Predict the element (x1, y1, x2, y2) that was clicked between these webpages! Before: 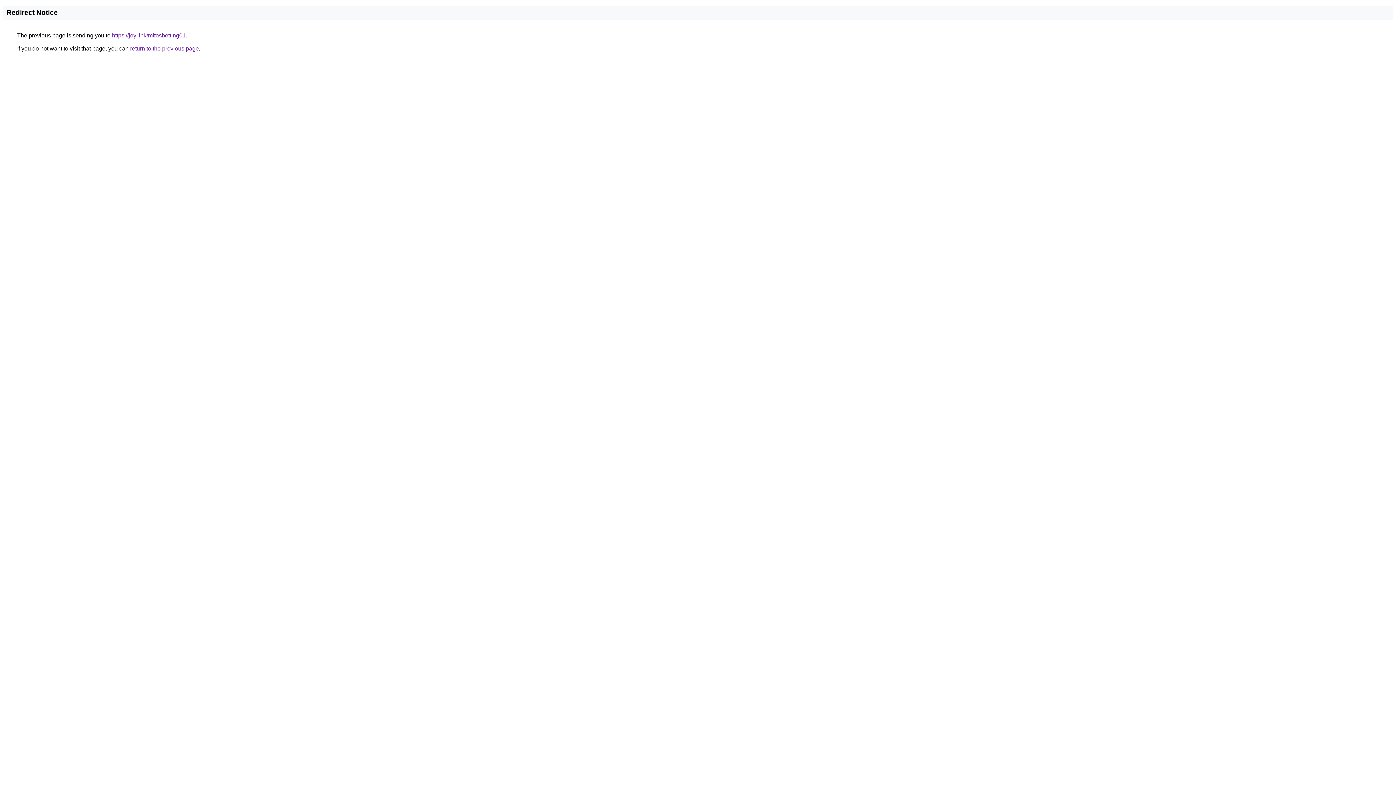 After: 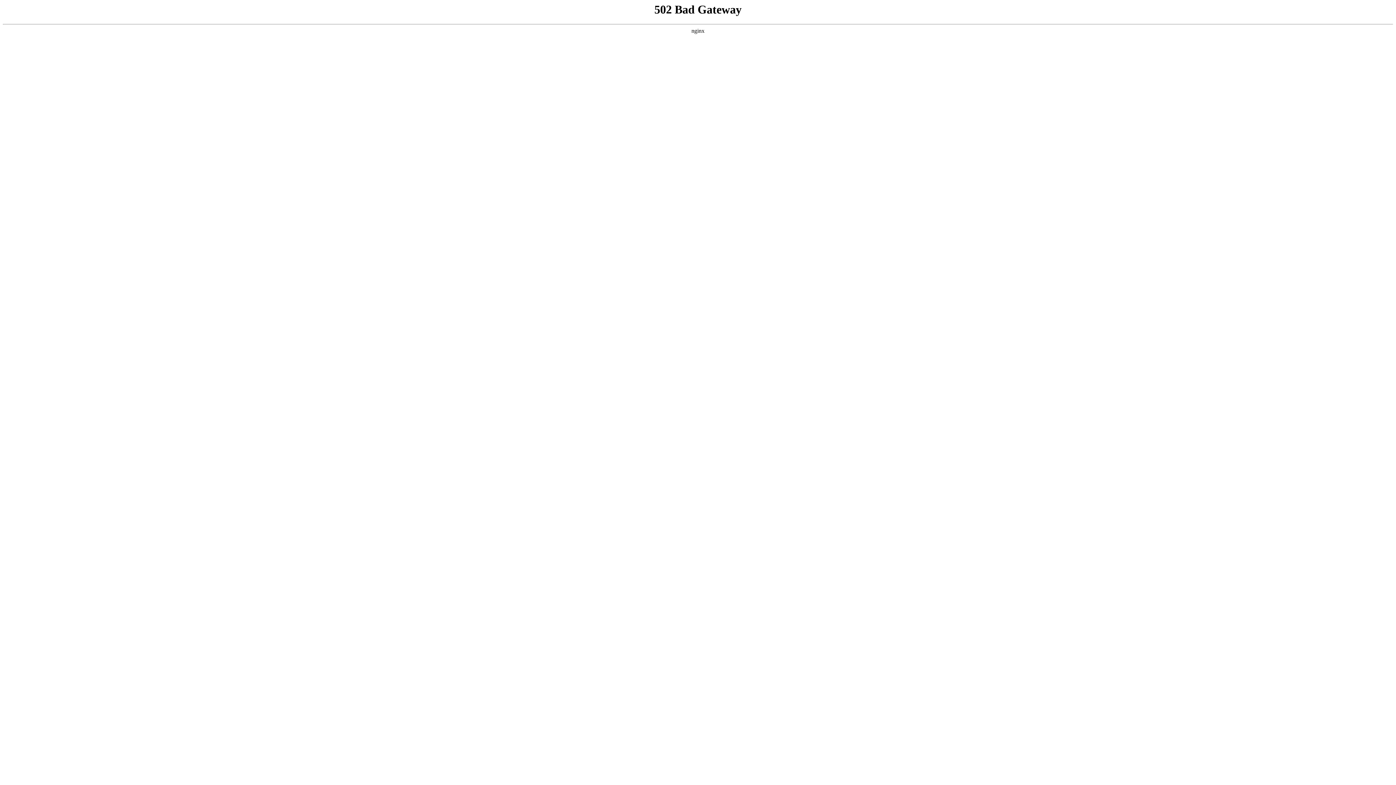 Action: label: https://joy.link/mitosbetting01 bbox: (112, 32, 185, 38)